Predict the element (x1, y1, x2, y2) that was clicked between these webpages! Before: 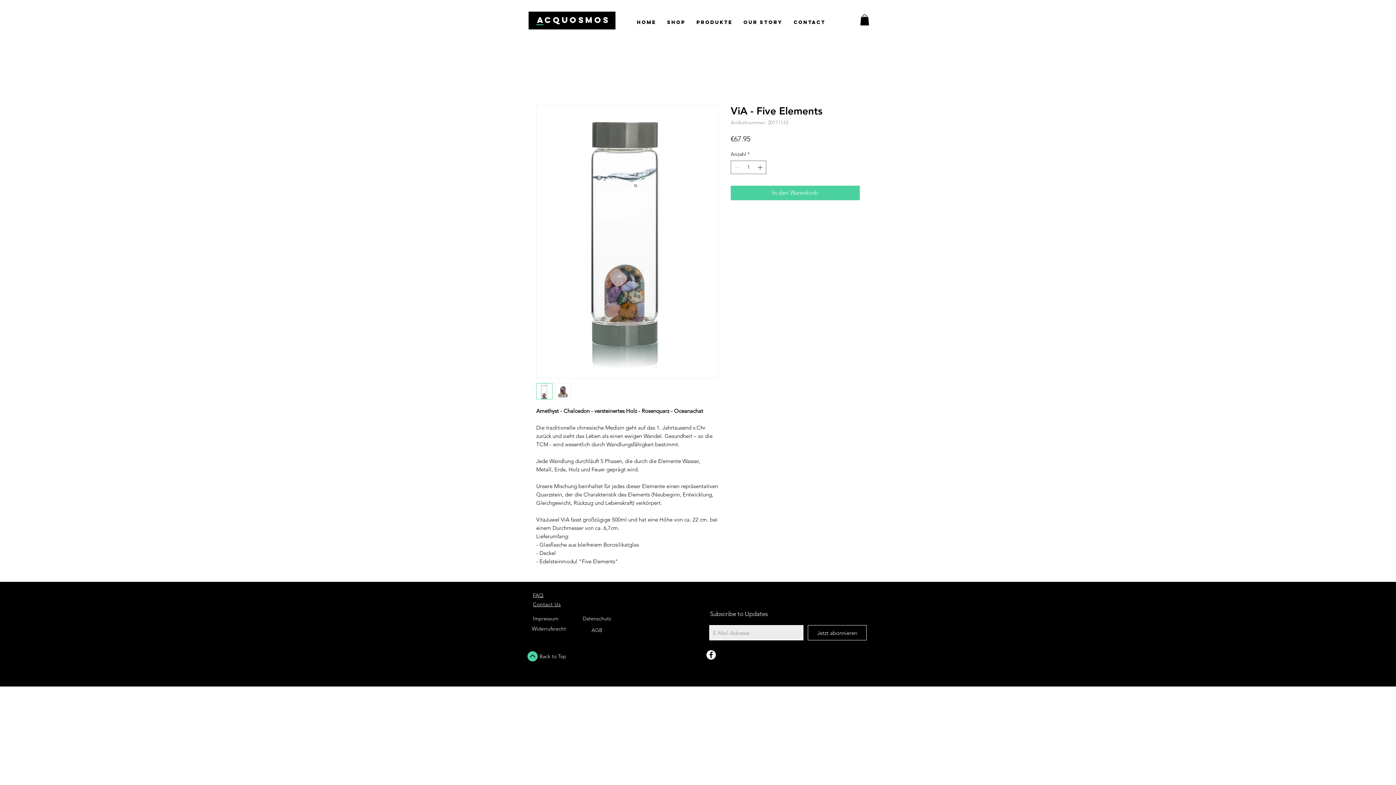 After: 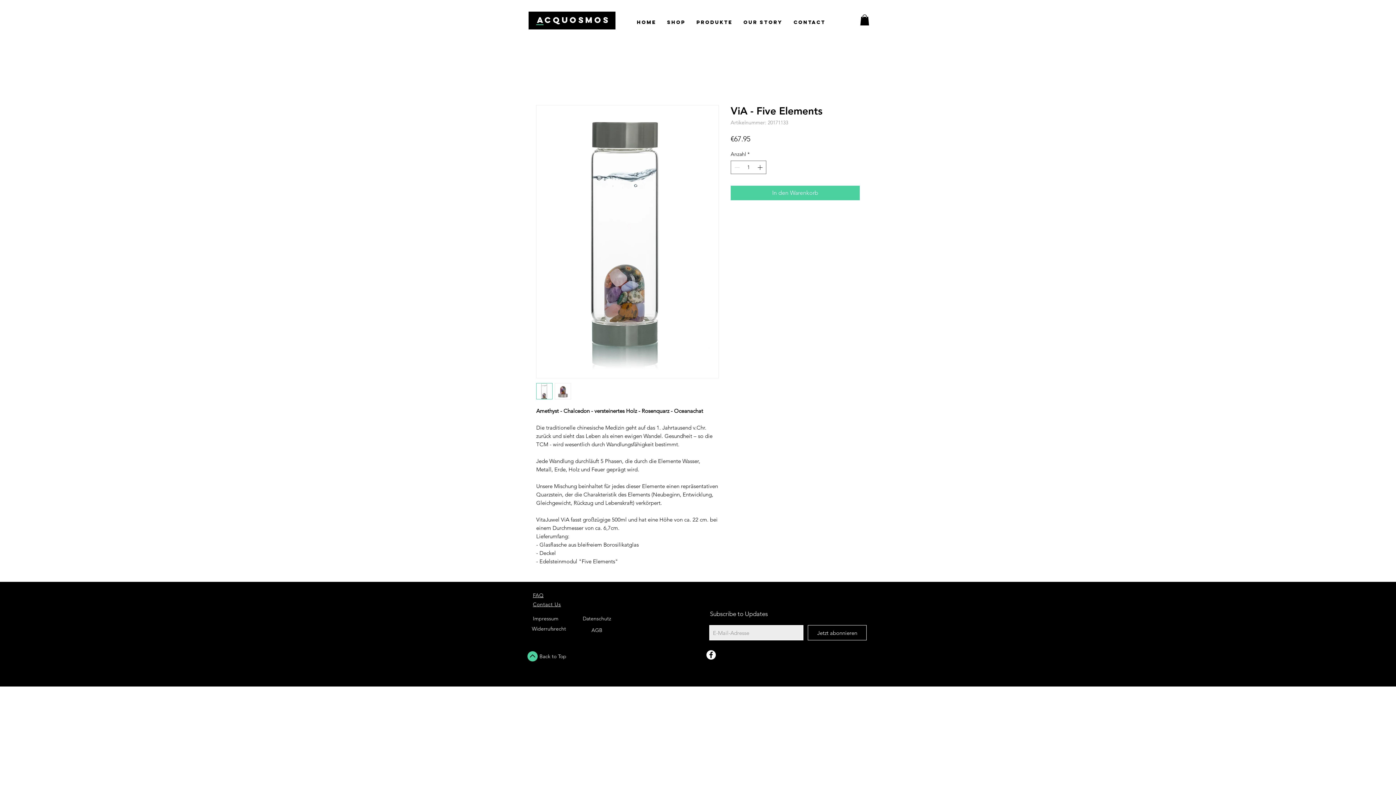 Action: bbox: (536, 105, 718, 378)